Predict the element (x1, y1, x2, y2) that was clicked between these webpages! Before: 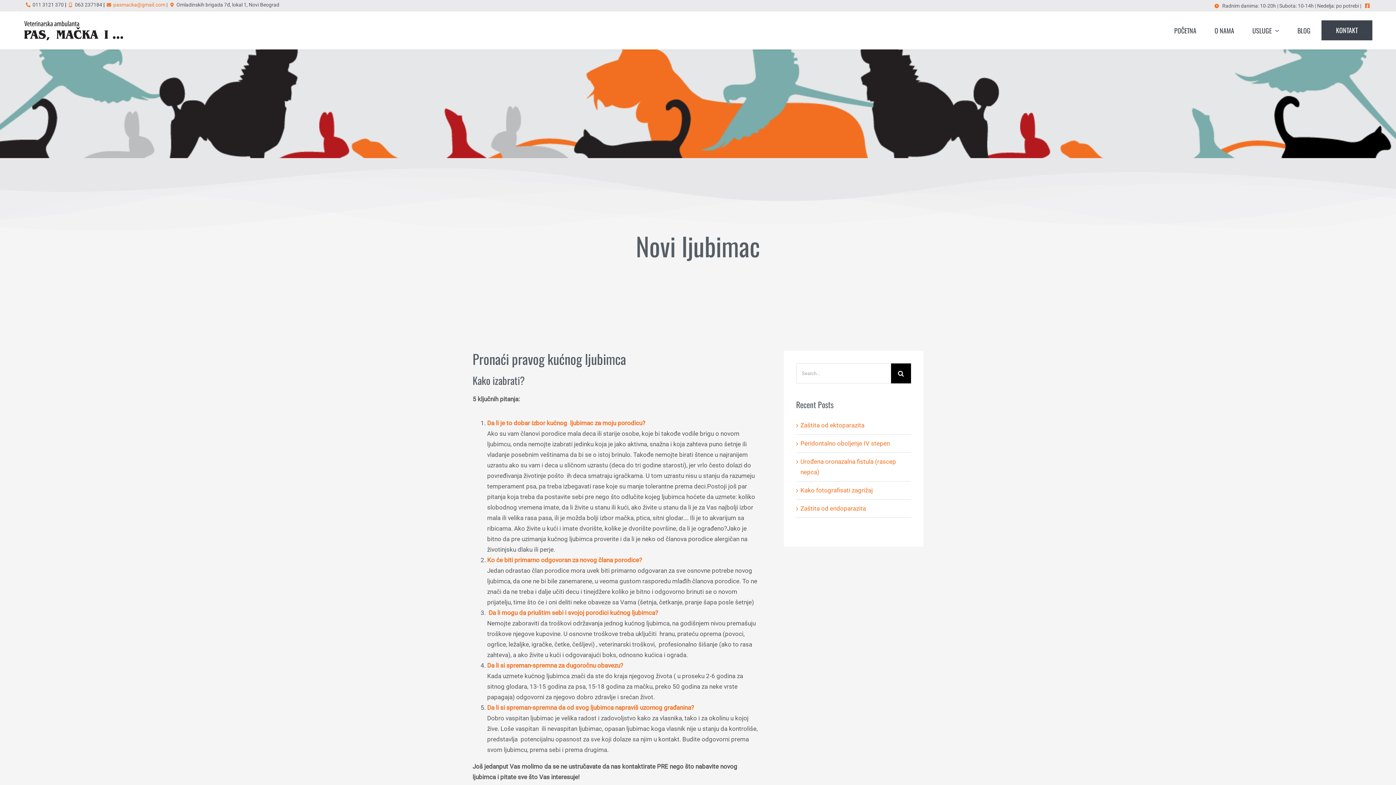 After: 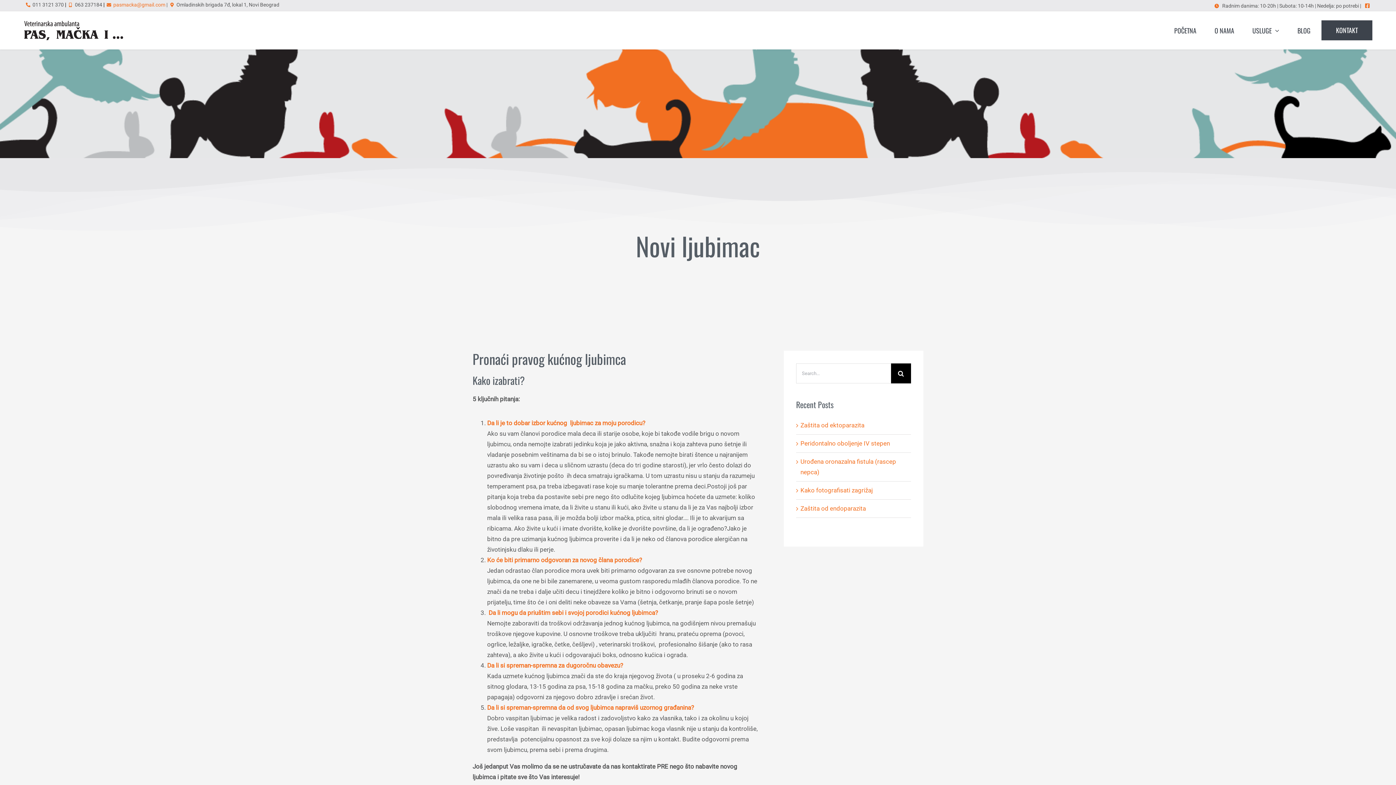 Action: bbox: (113, 1, 165, 7) label: pasmacka@gmail.com